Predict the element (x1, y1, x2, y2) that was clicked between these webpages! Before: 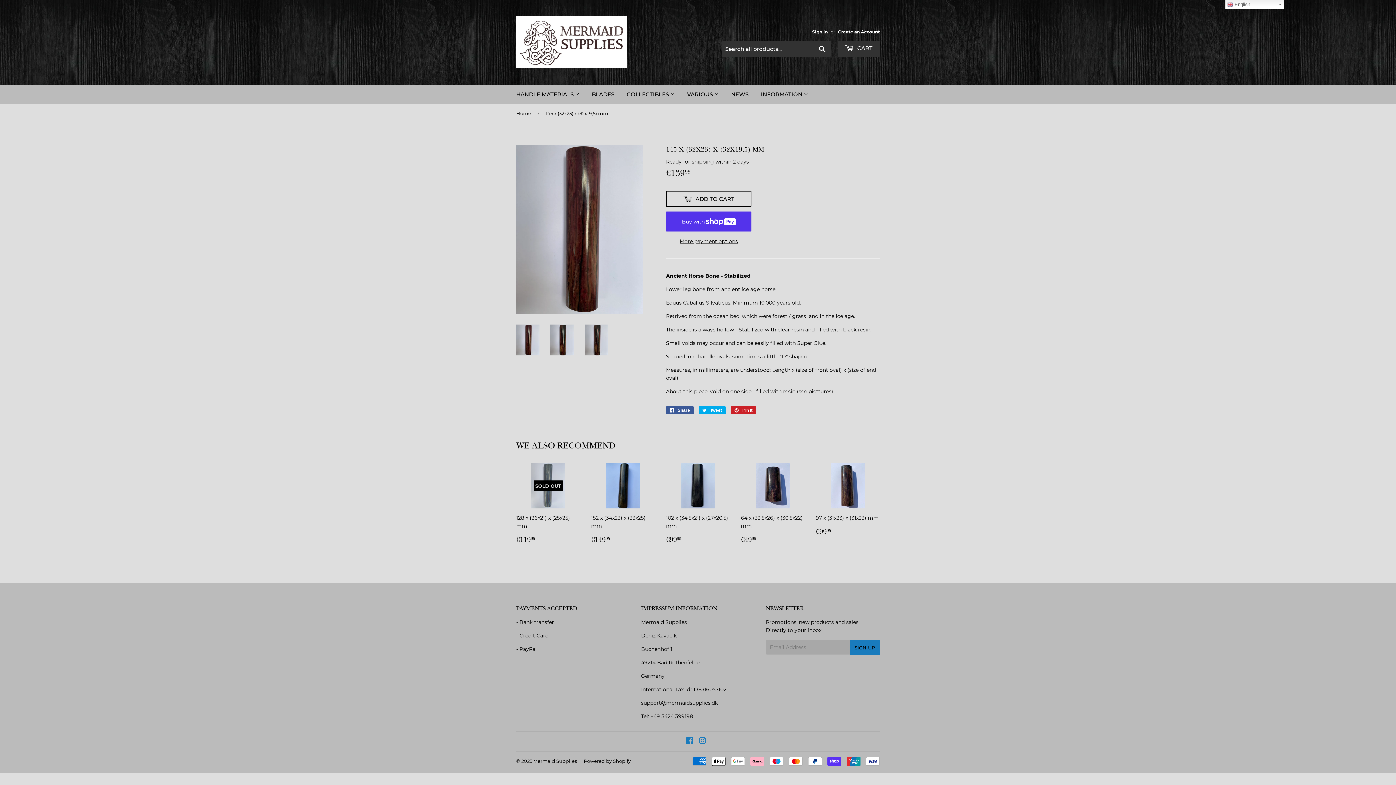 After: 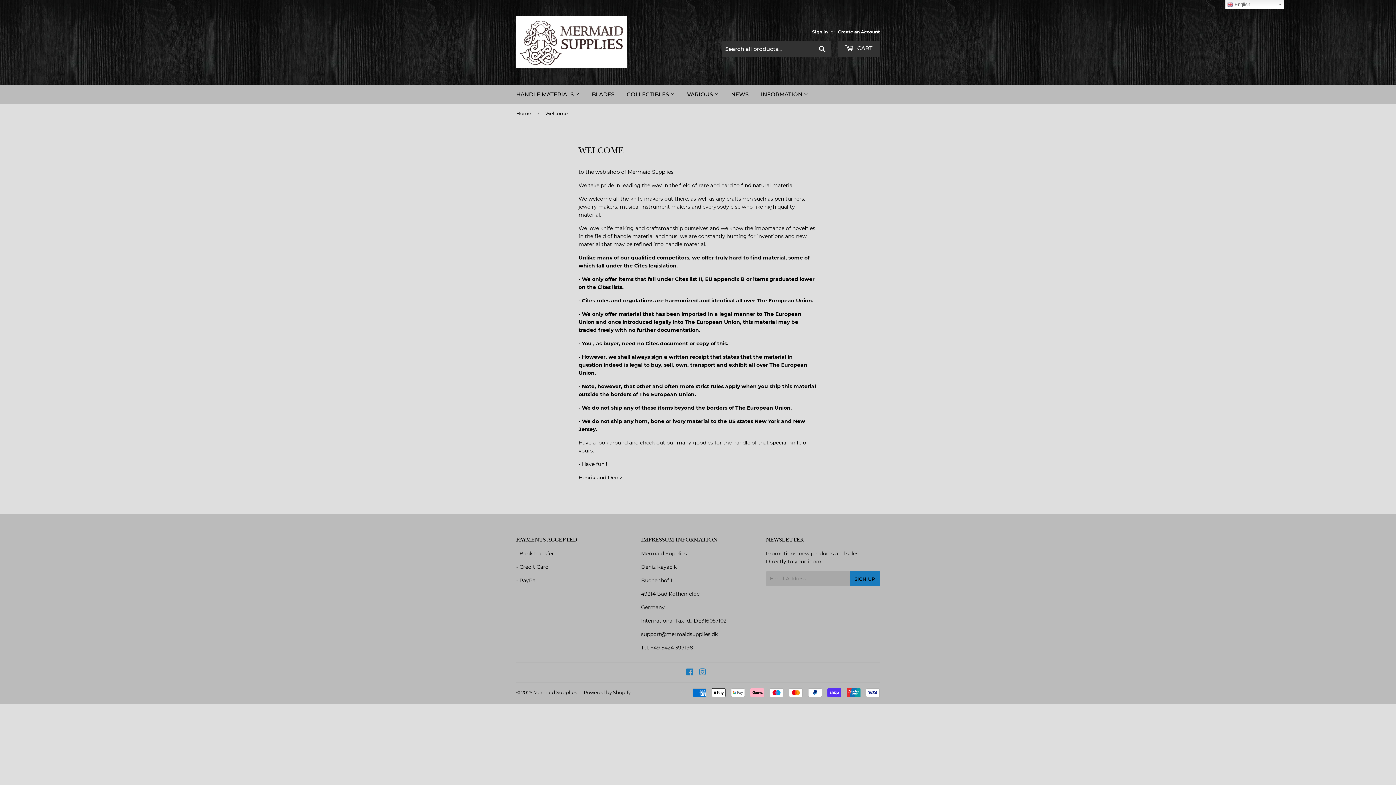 Action: label: VARIOUS  bbox: (681, 84, 724, 104)